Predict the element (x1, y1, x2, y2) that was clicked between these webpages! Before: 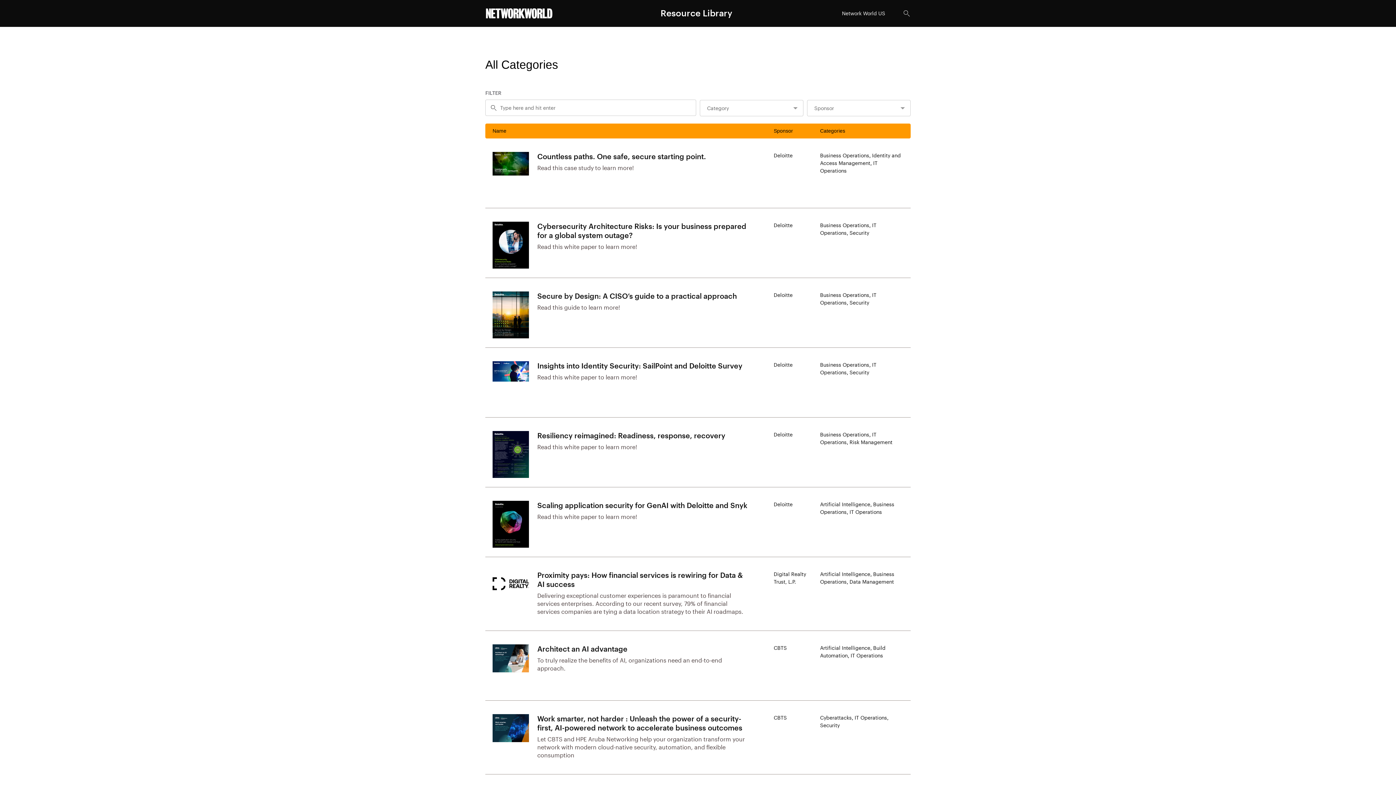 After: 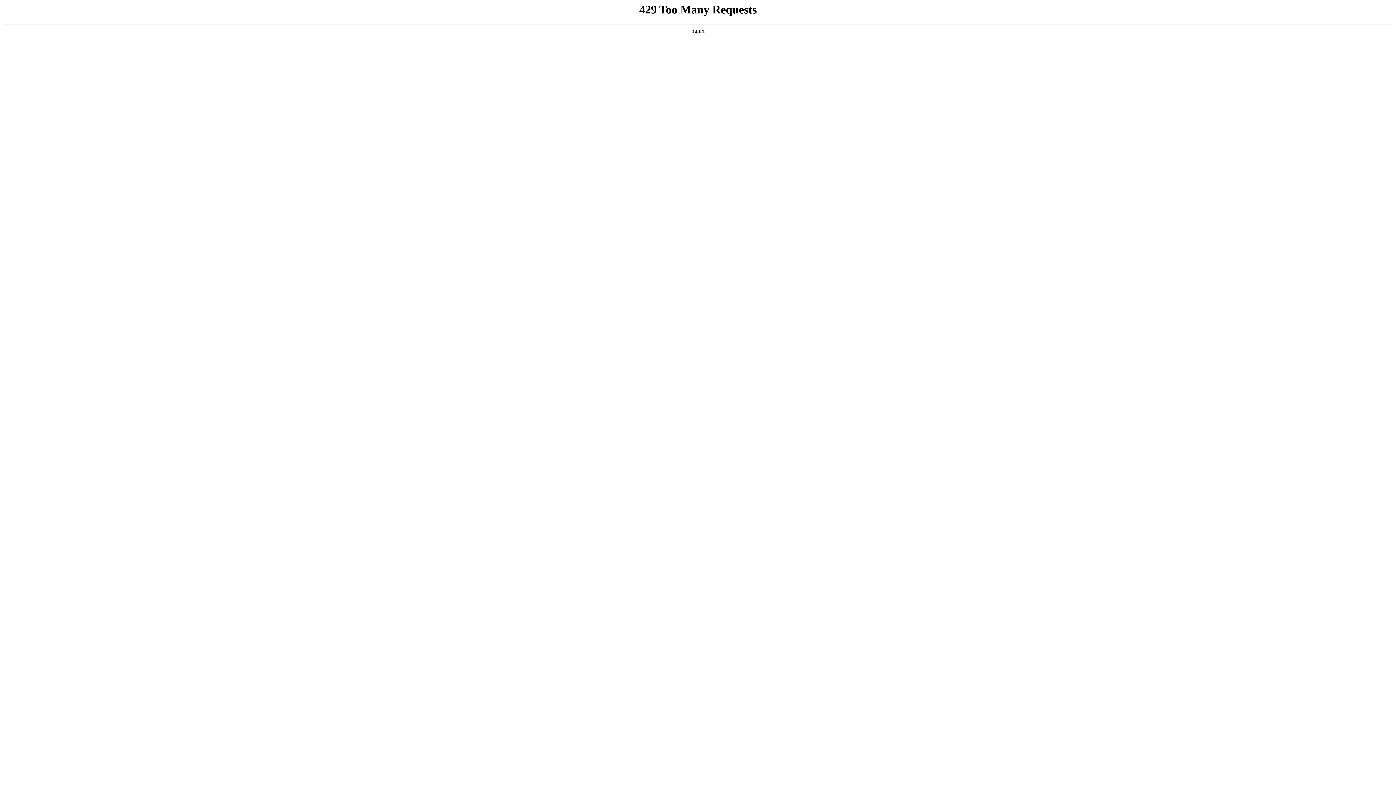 Action: bbox: (376, 286, 417, 292) label: Copyright Notice